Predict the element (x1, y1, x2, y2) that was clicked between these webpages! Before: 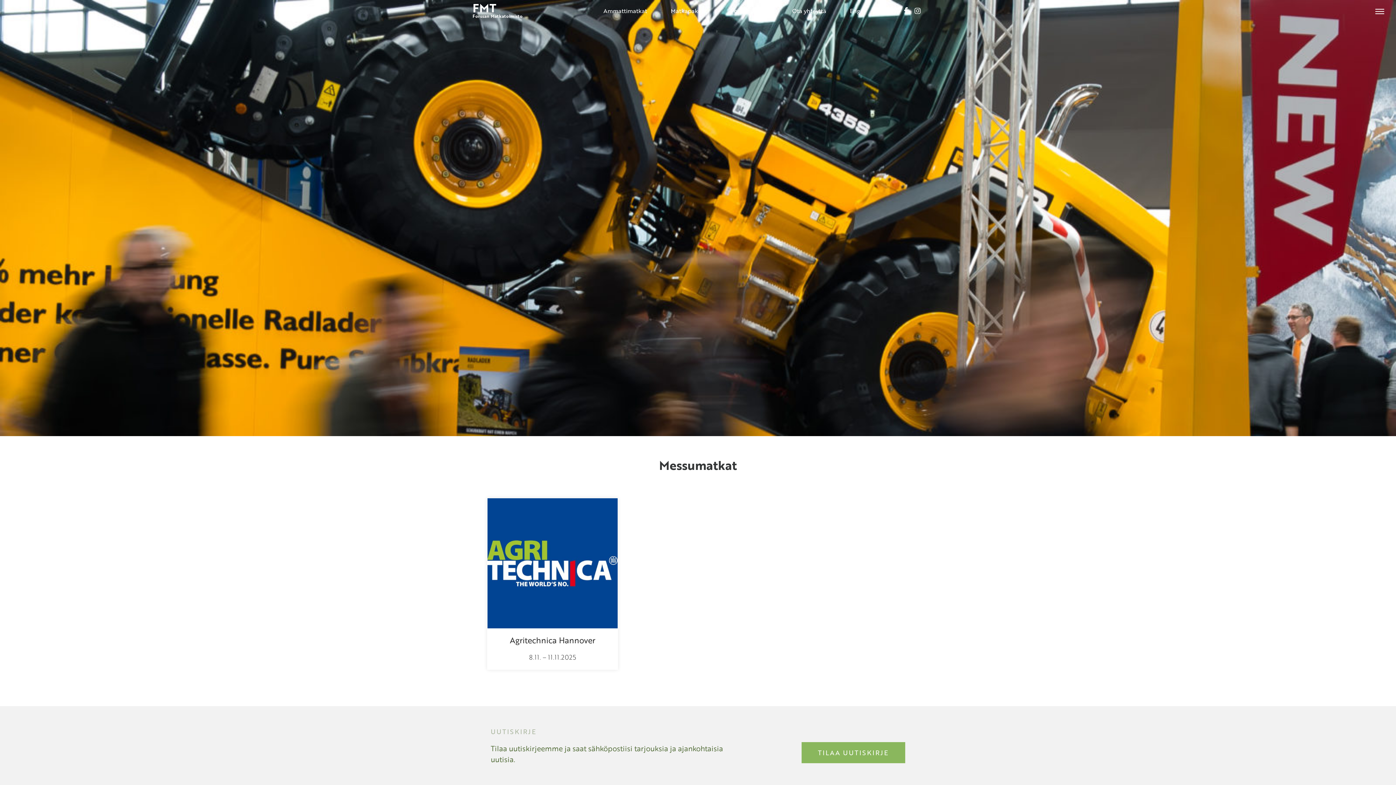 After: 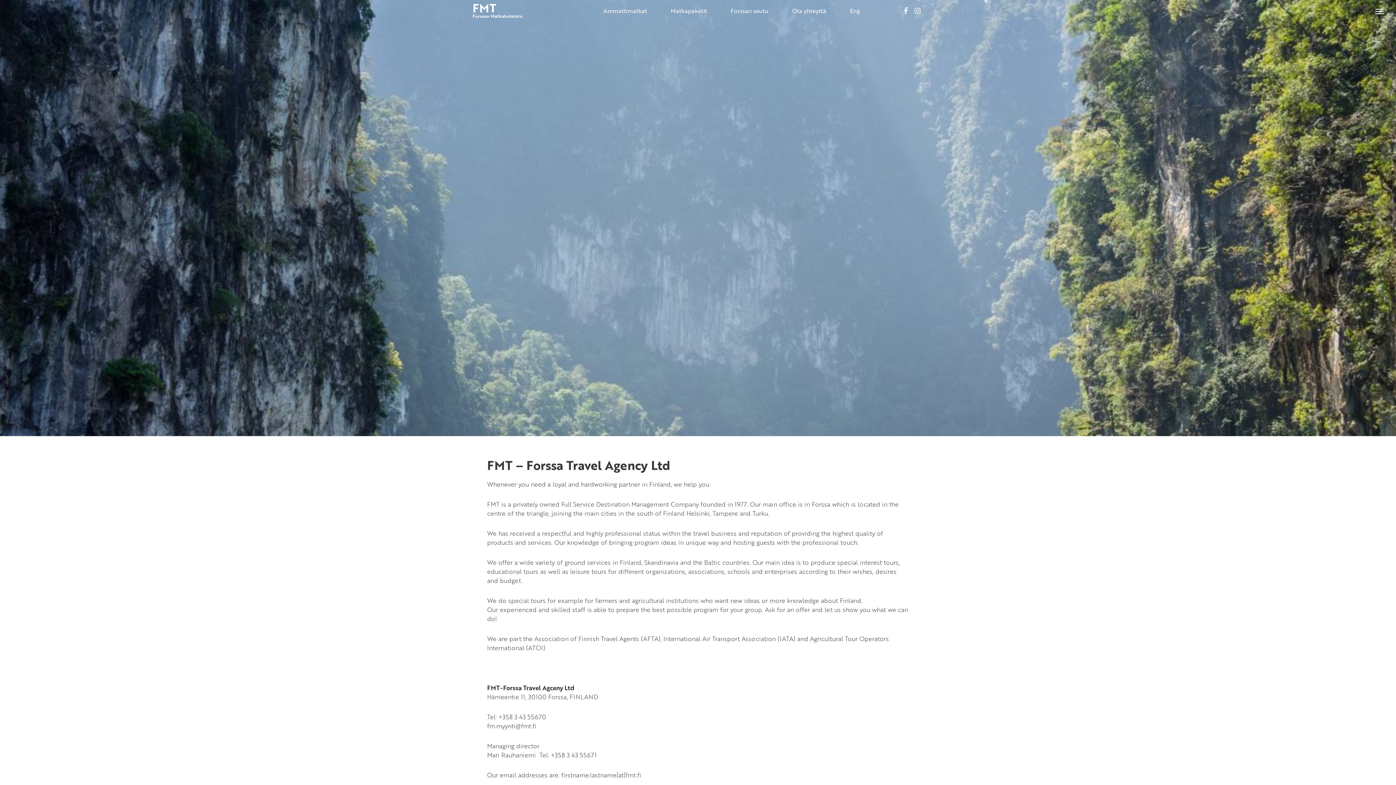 Action: label: Eng bbox: (839, 0, 871, 21)